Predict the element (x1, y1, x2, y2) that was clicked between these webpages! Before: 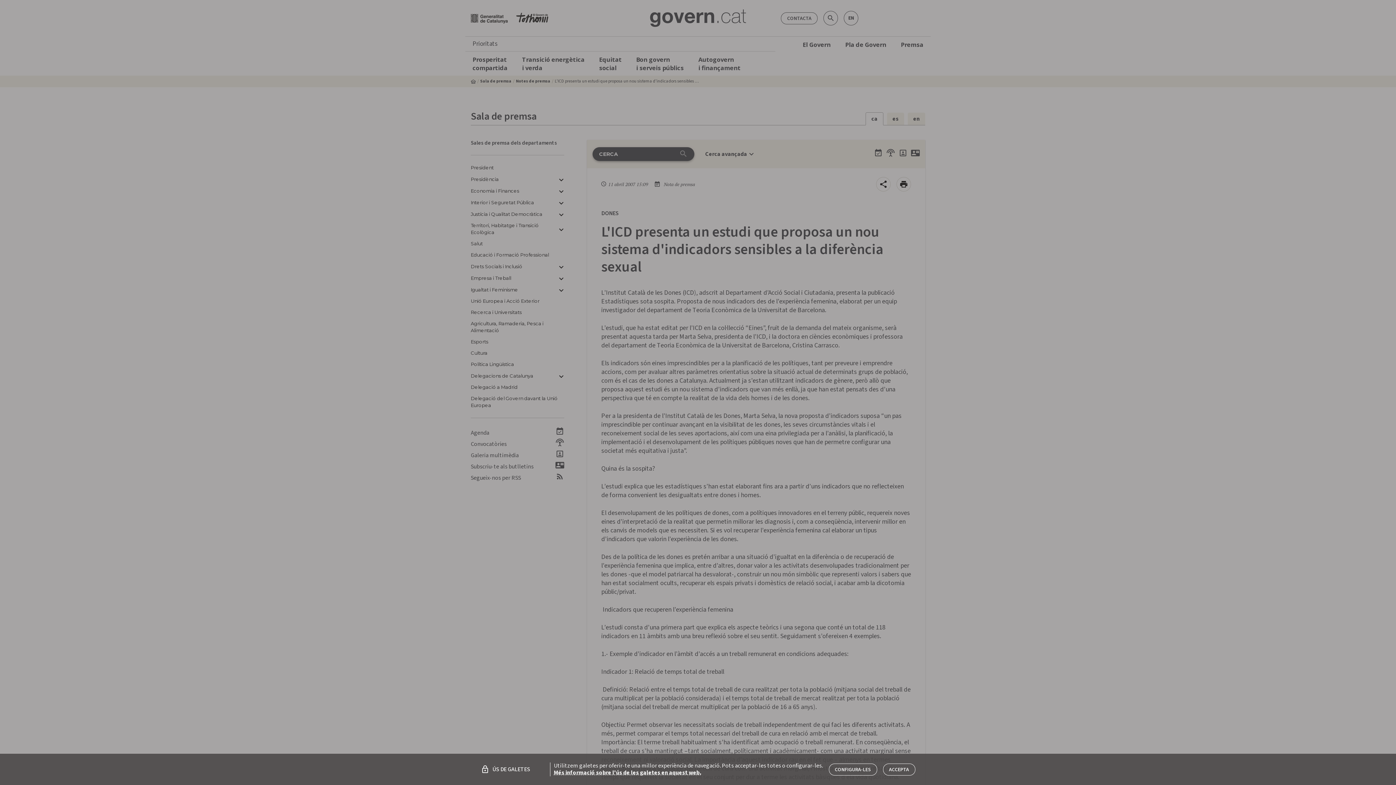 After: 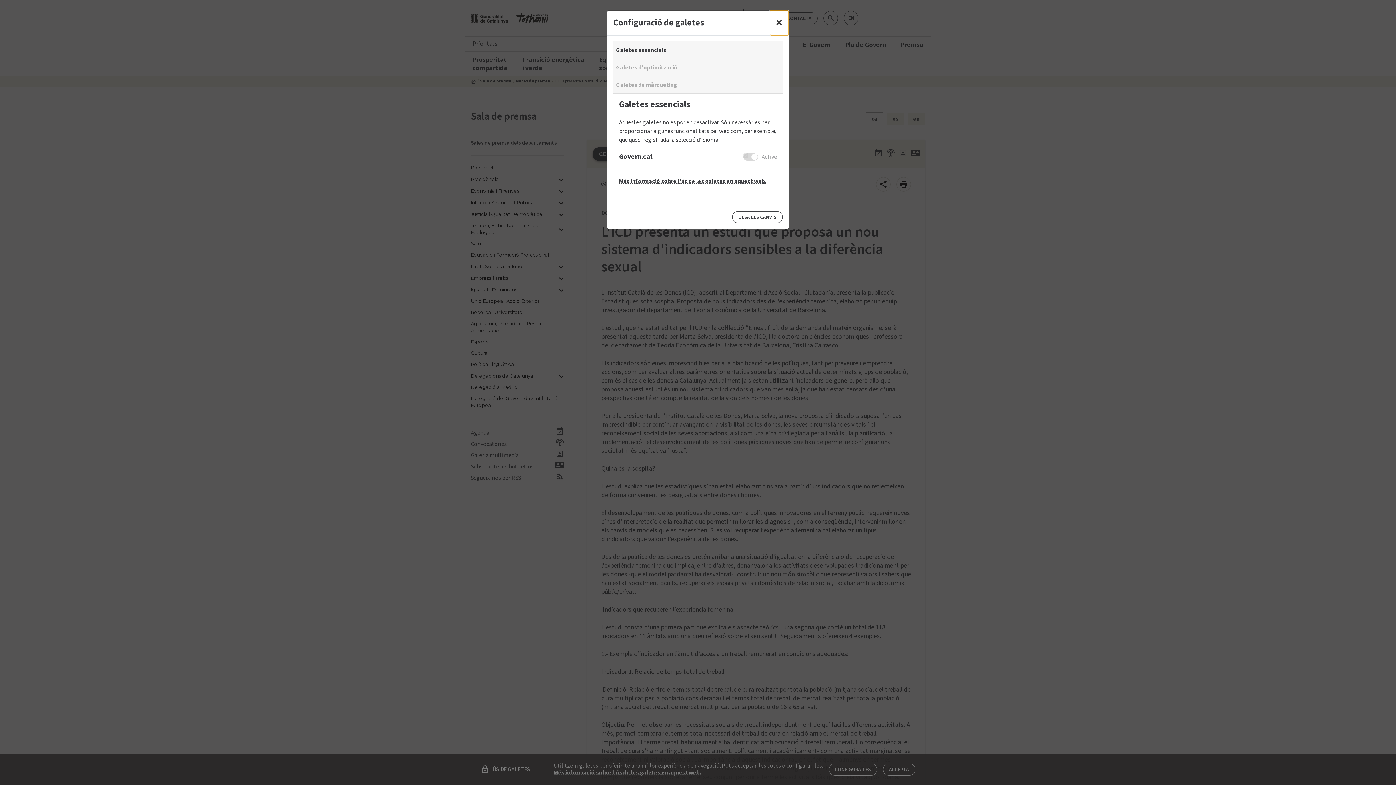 Action: bbox: (828, 763, 877, 775) label: CONFIGURA-LES